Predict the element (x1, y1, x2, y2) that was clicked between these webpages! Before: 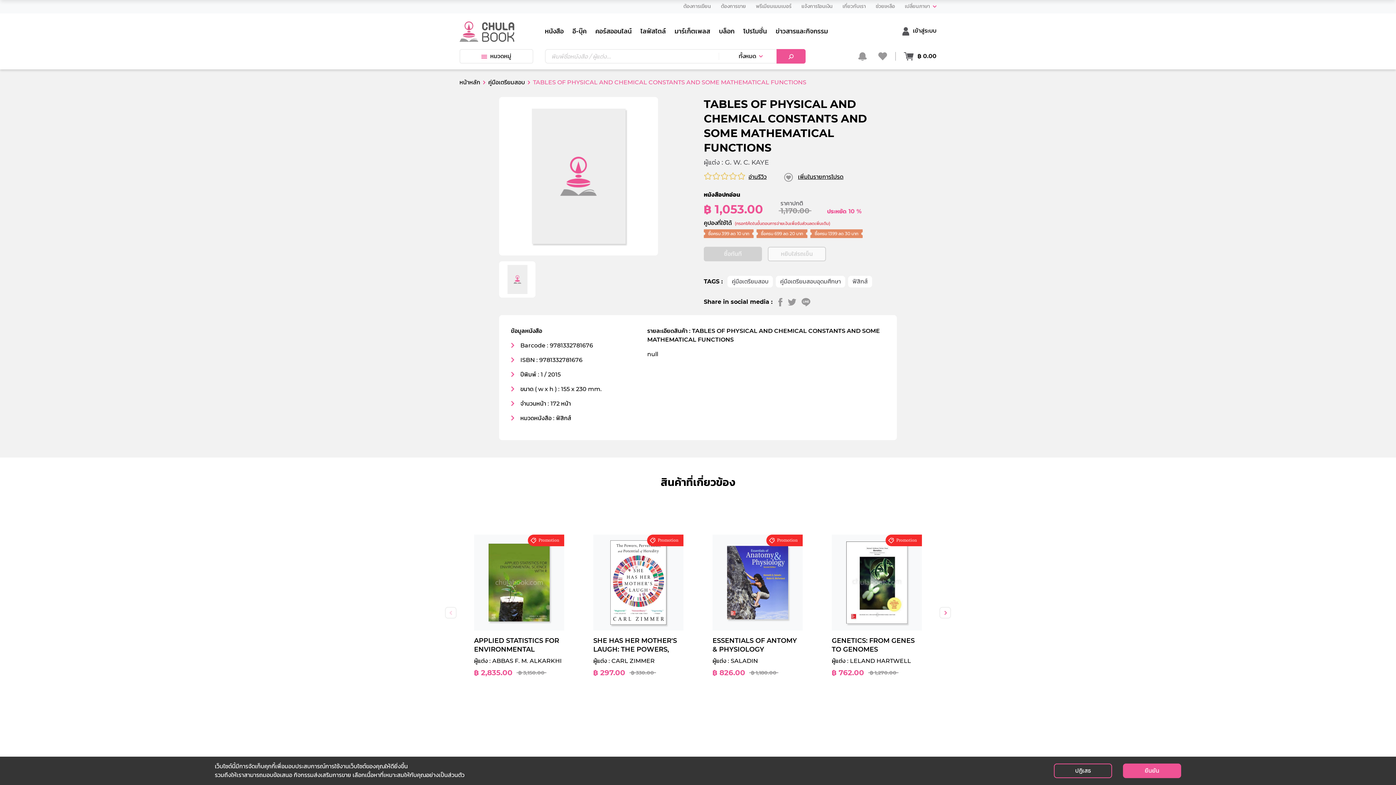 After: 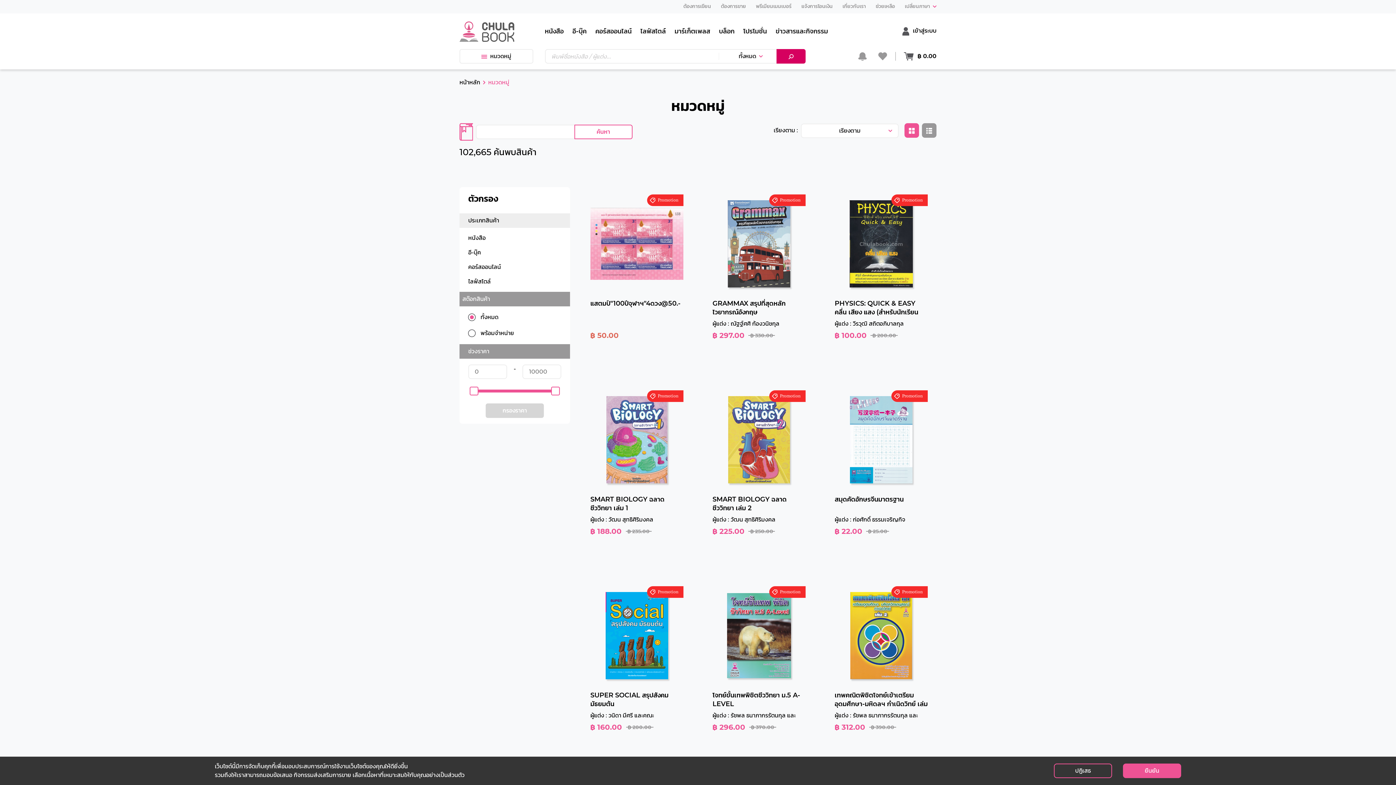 Action: bbox: (776, 49, 805, 63)